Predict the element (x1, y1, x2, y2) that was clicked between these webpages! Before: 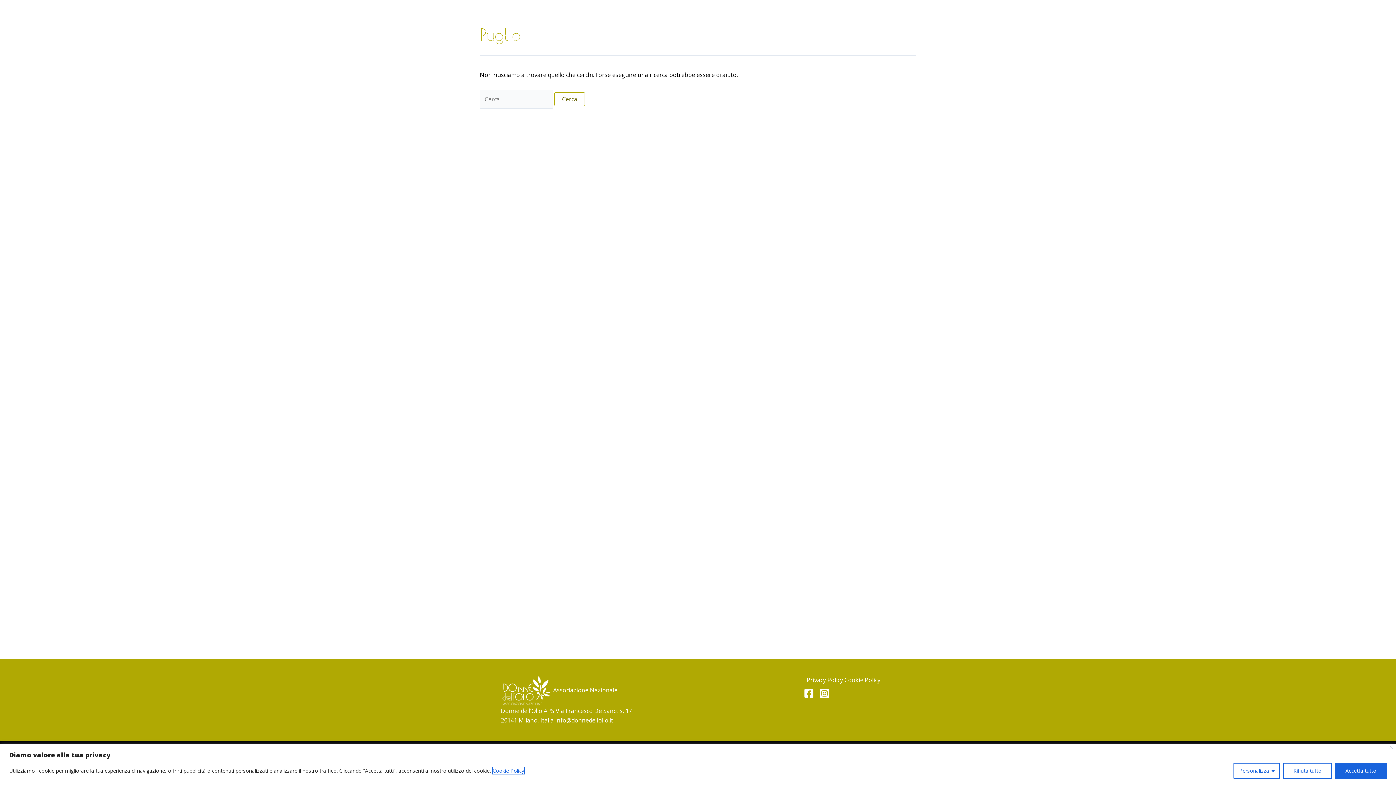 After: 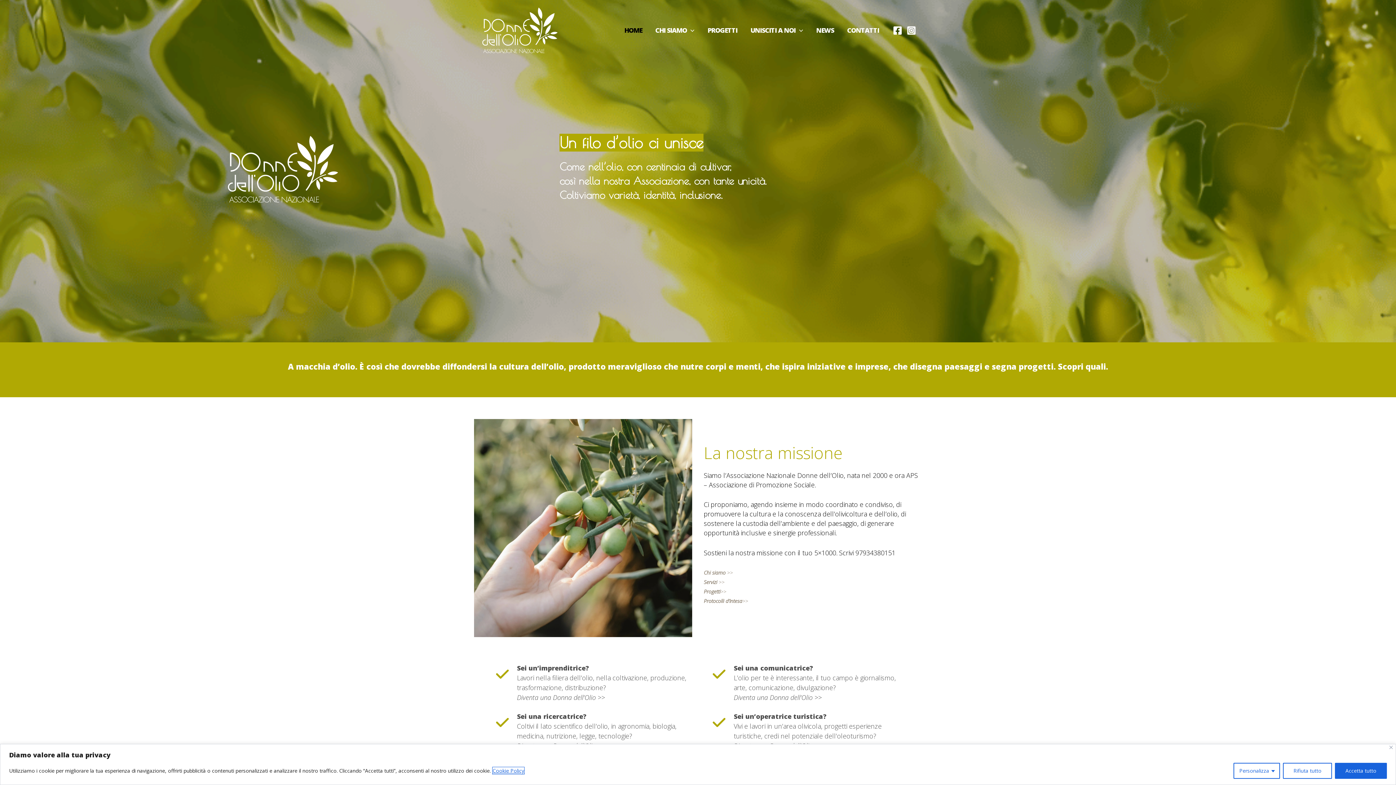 Action: bbox: (480, 25, 560, 33)